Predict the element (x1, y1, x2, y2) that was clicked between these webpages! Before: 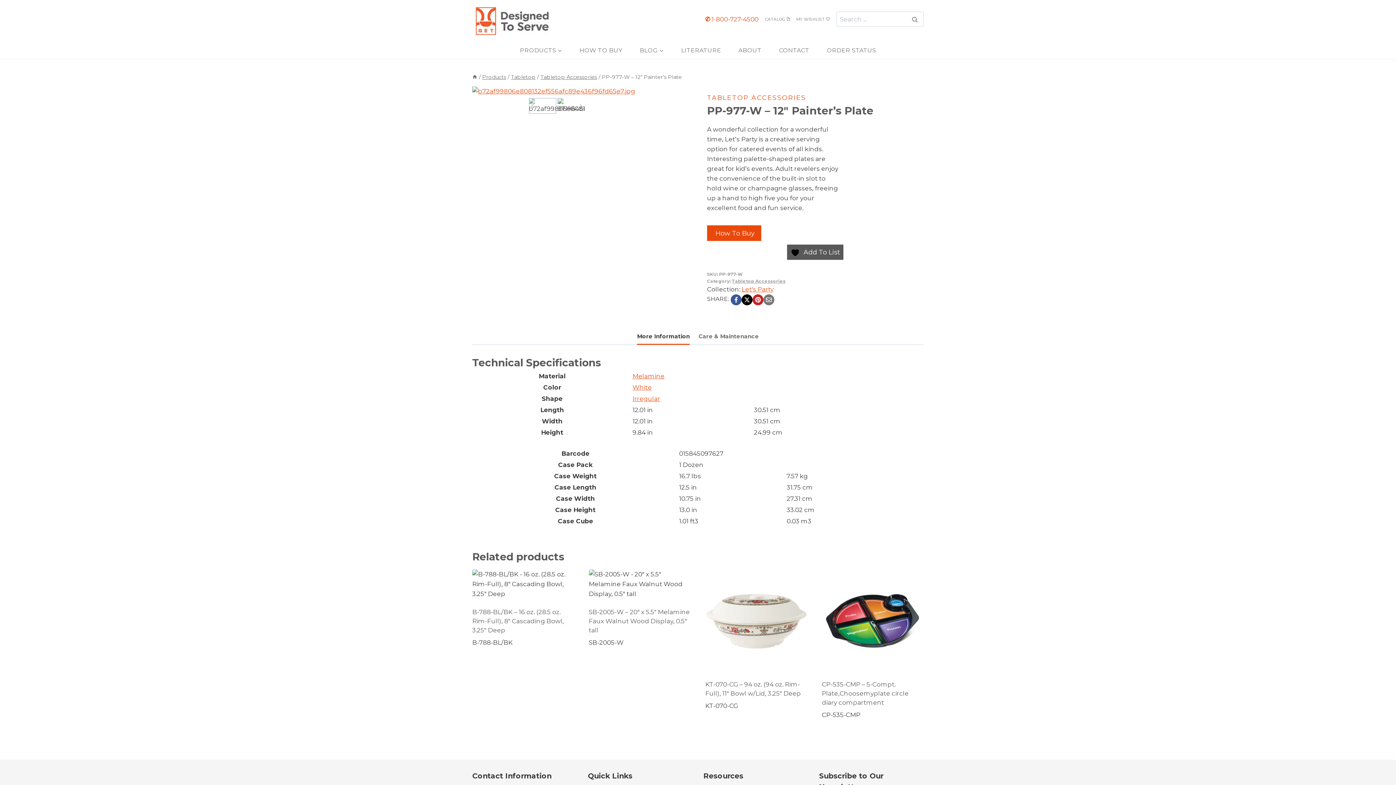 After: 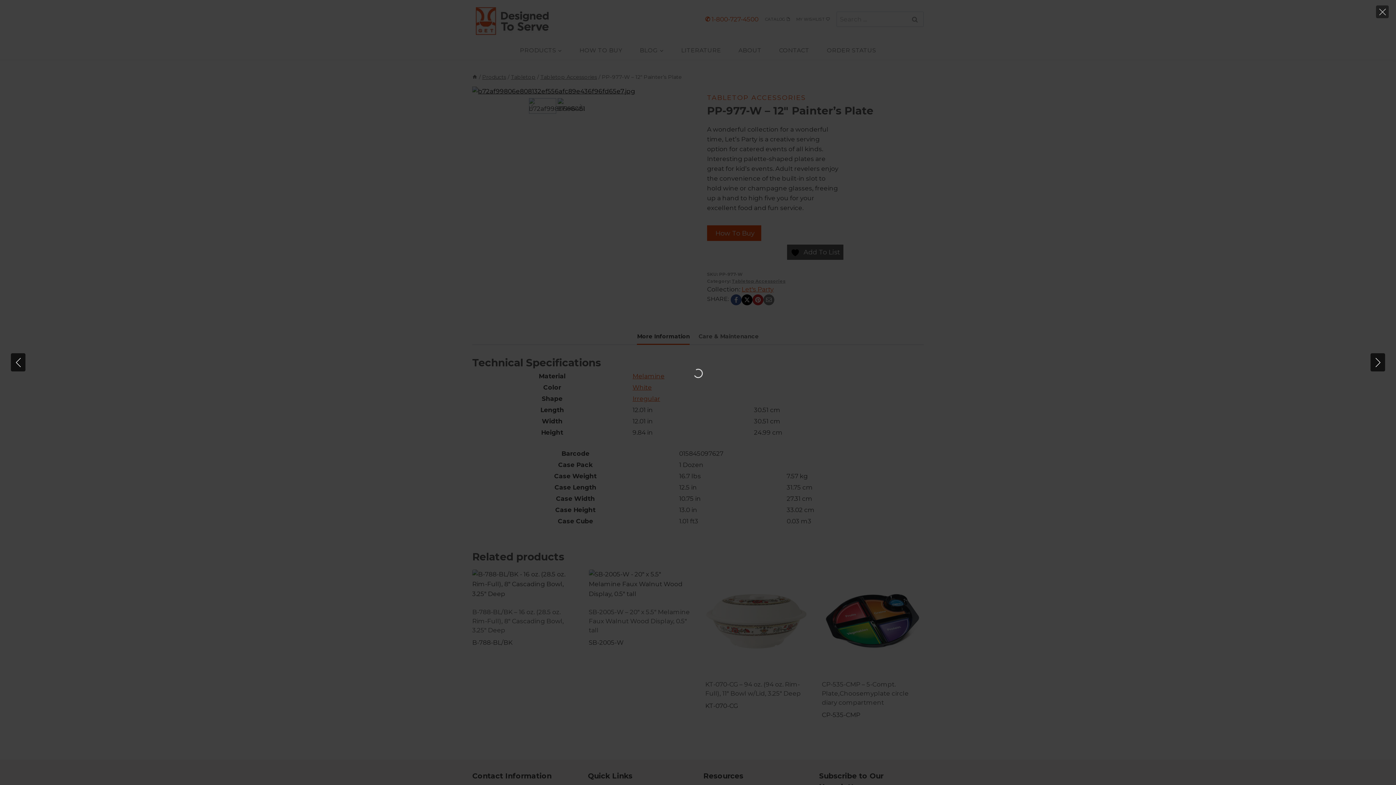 Action: bbox: (472, 86, 641, 96)